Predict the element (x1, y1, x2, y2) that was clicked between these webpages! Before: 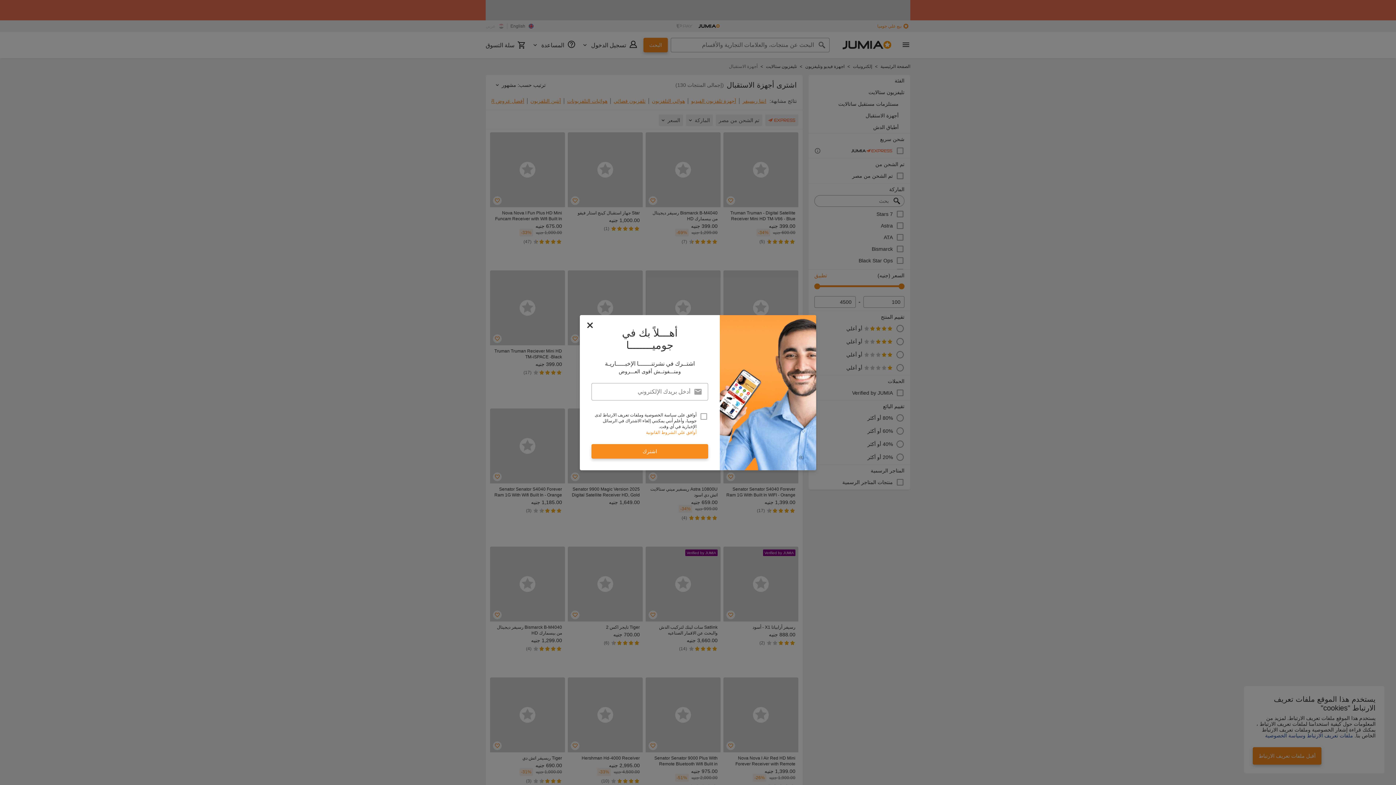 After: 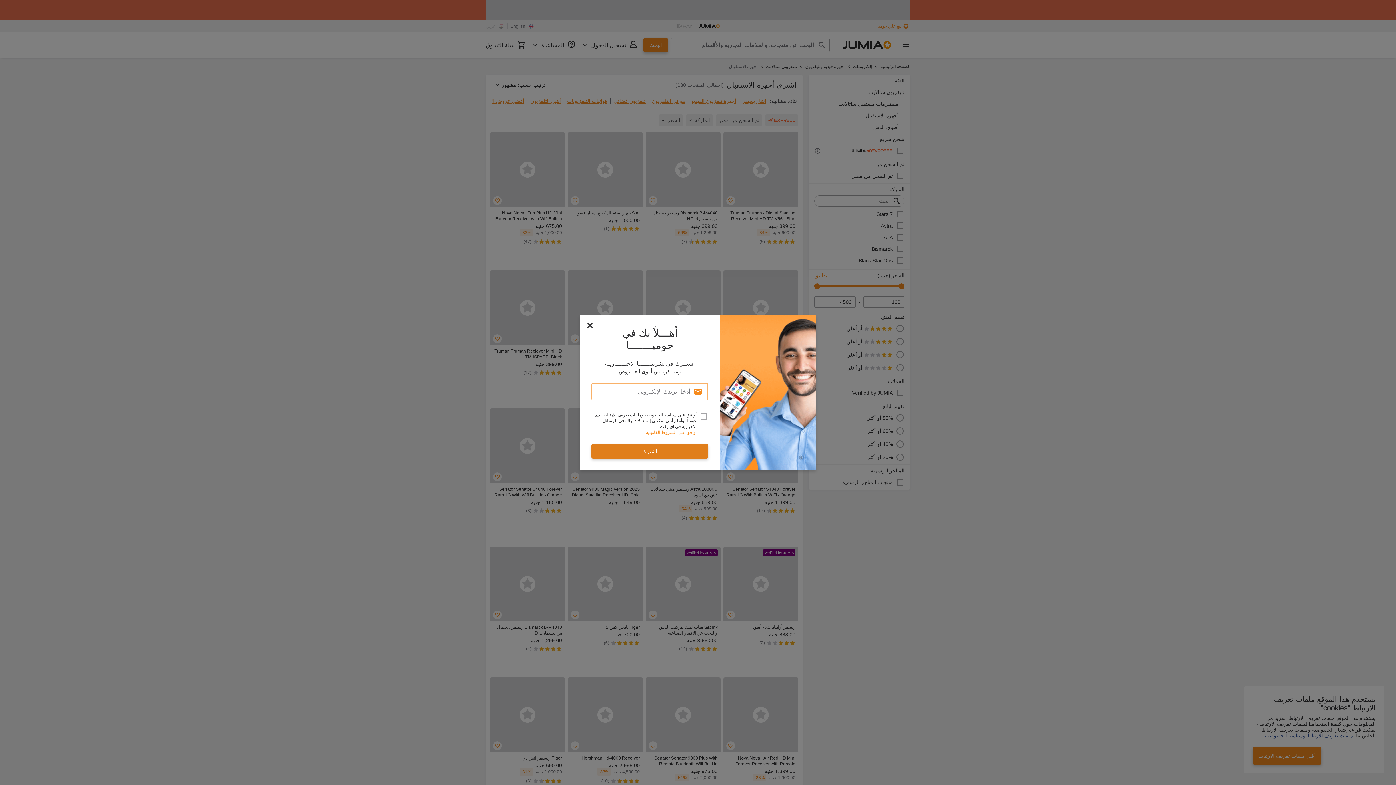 Action: bbox: (591, 444, 708, 458) label: اشترك